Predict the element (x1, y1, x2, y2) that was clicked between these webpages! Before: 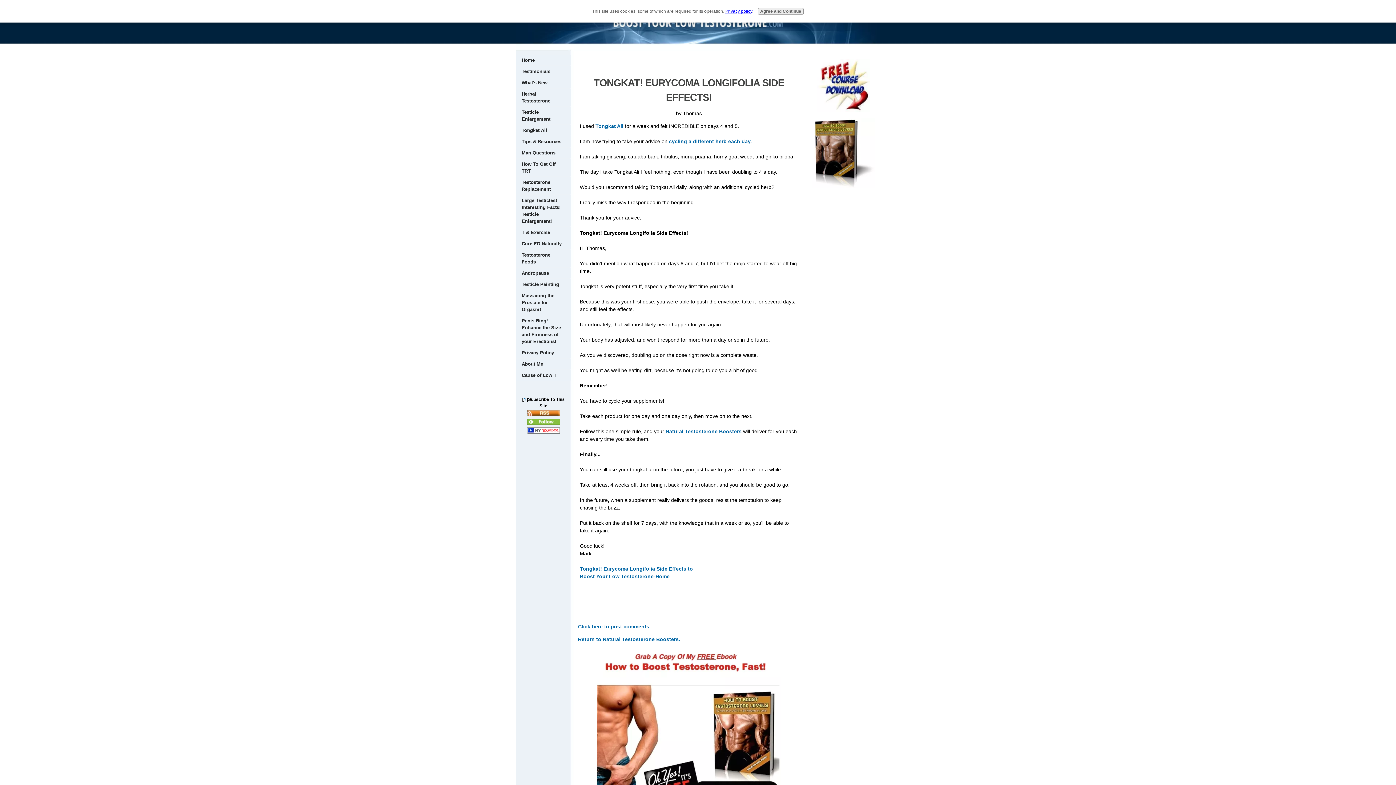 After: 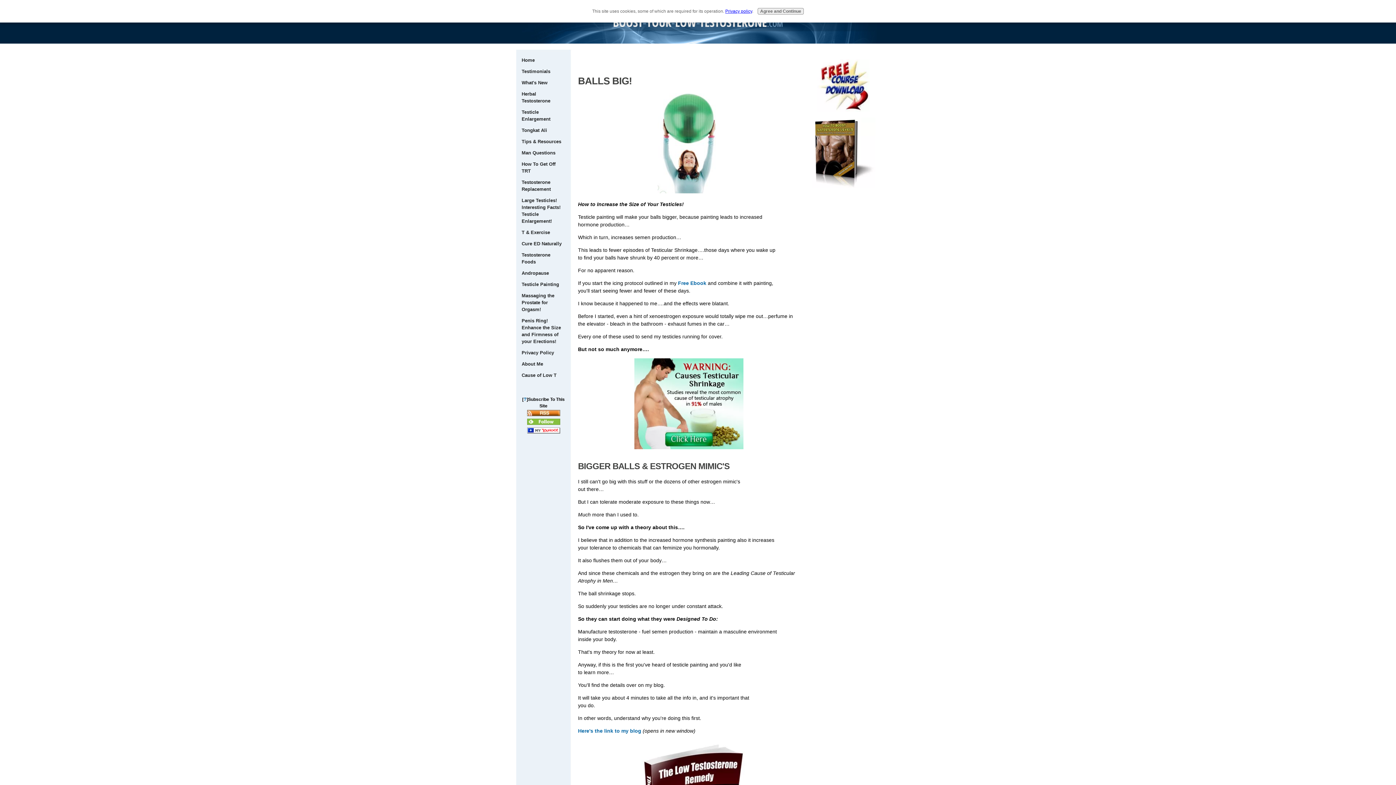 Action: label: Testicle Painting bbox: (516, 279, 570, 289)